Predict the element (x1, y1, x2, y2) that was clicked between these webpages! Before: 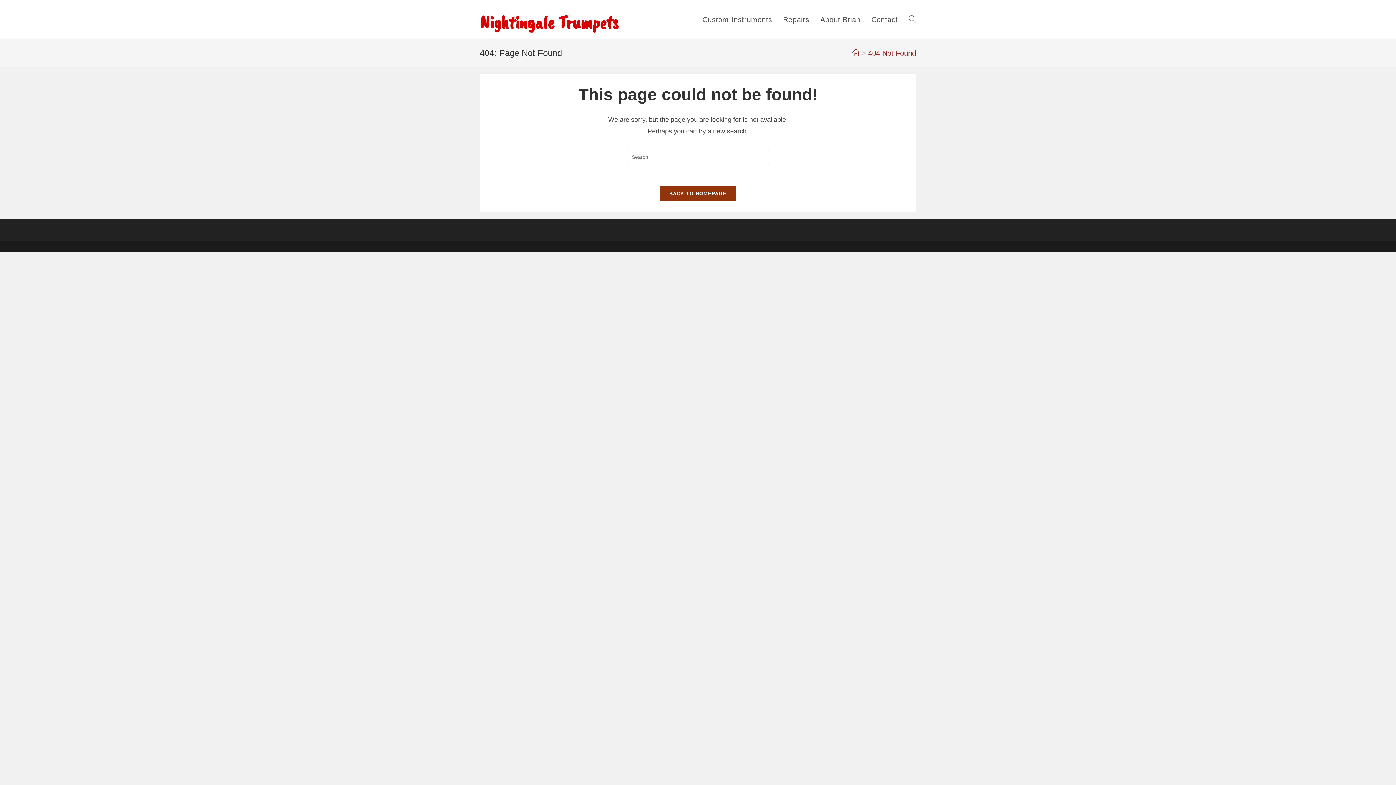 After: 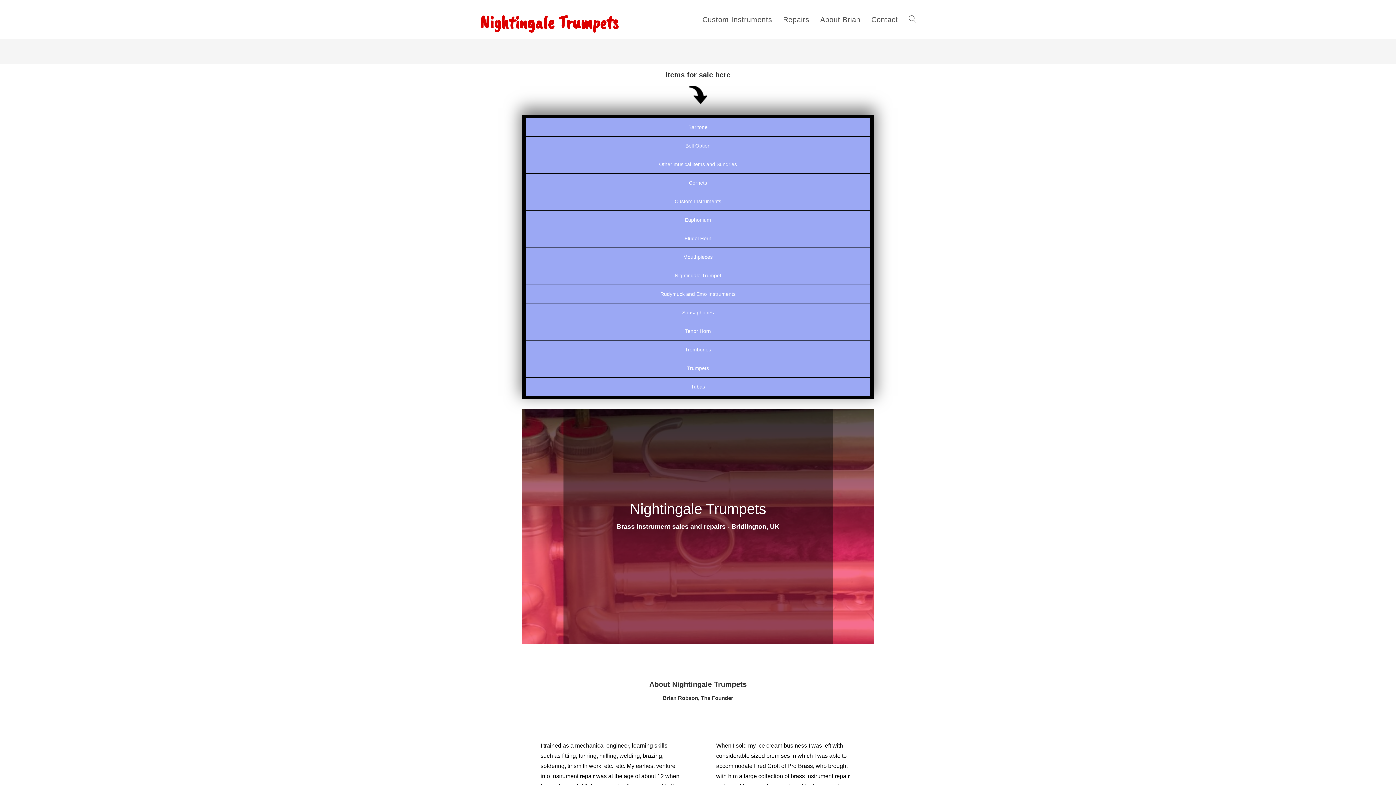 Action: label: Home bbox: (852, 48, 859, 56)